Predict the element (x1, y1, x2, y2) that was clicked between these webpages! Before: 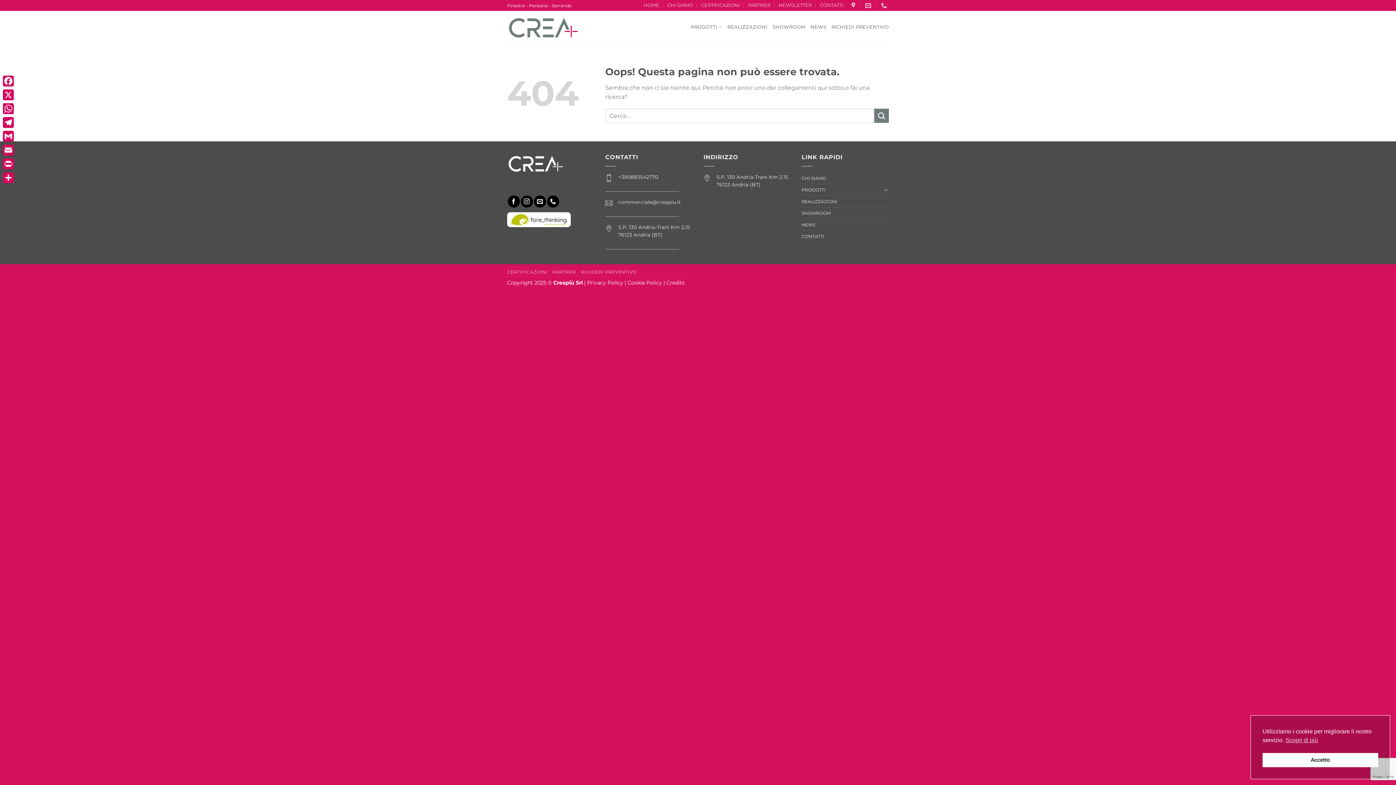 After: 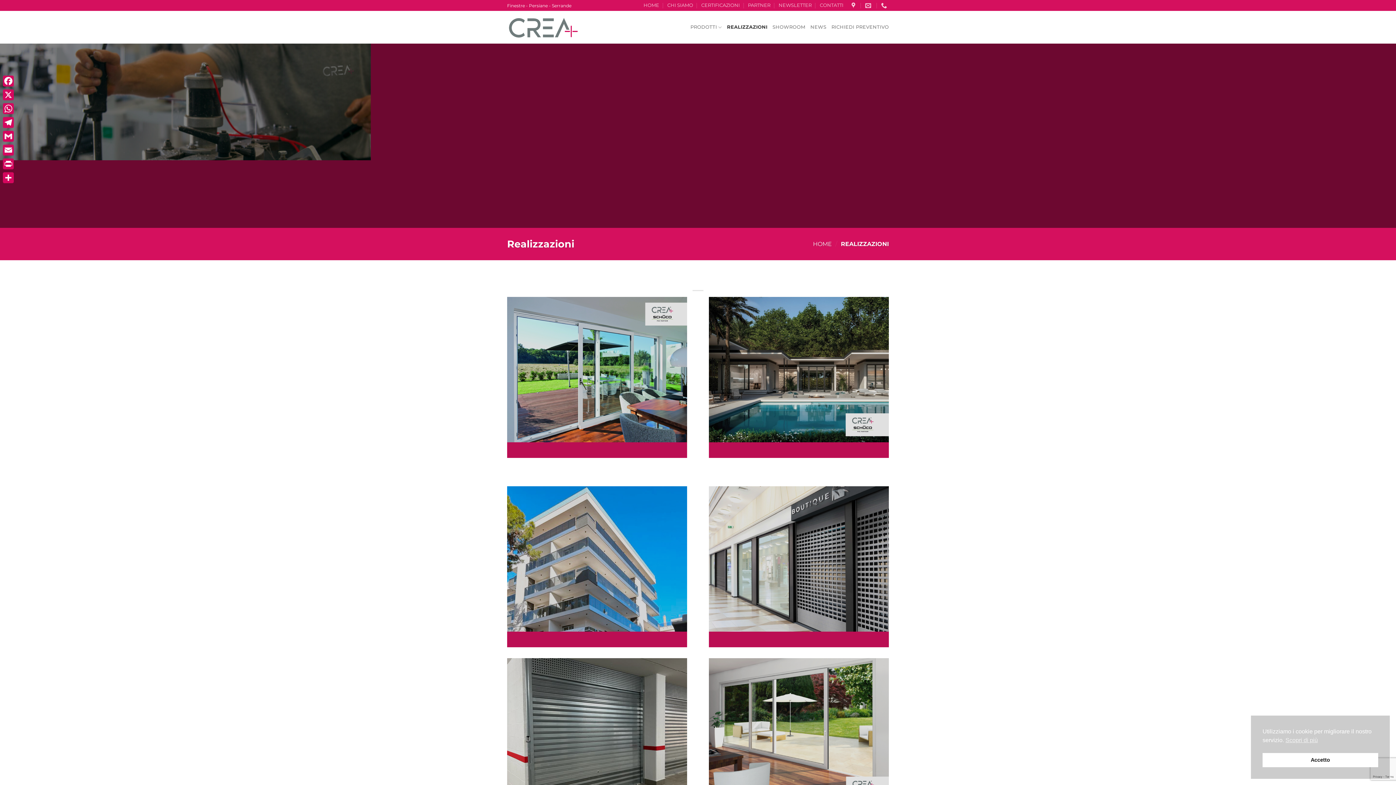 Action: bbox: (727, 20, 767, 34) label: REALIZZAZIONI